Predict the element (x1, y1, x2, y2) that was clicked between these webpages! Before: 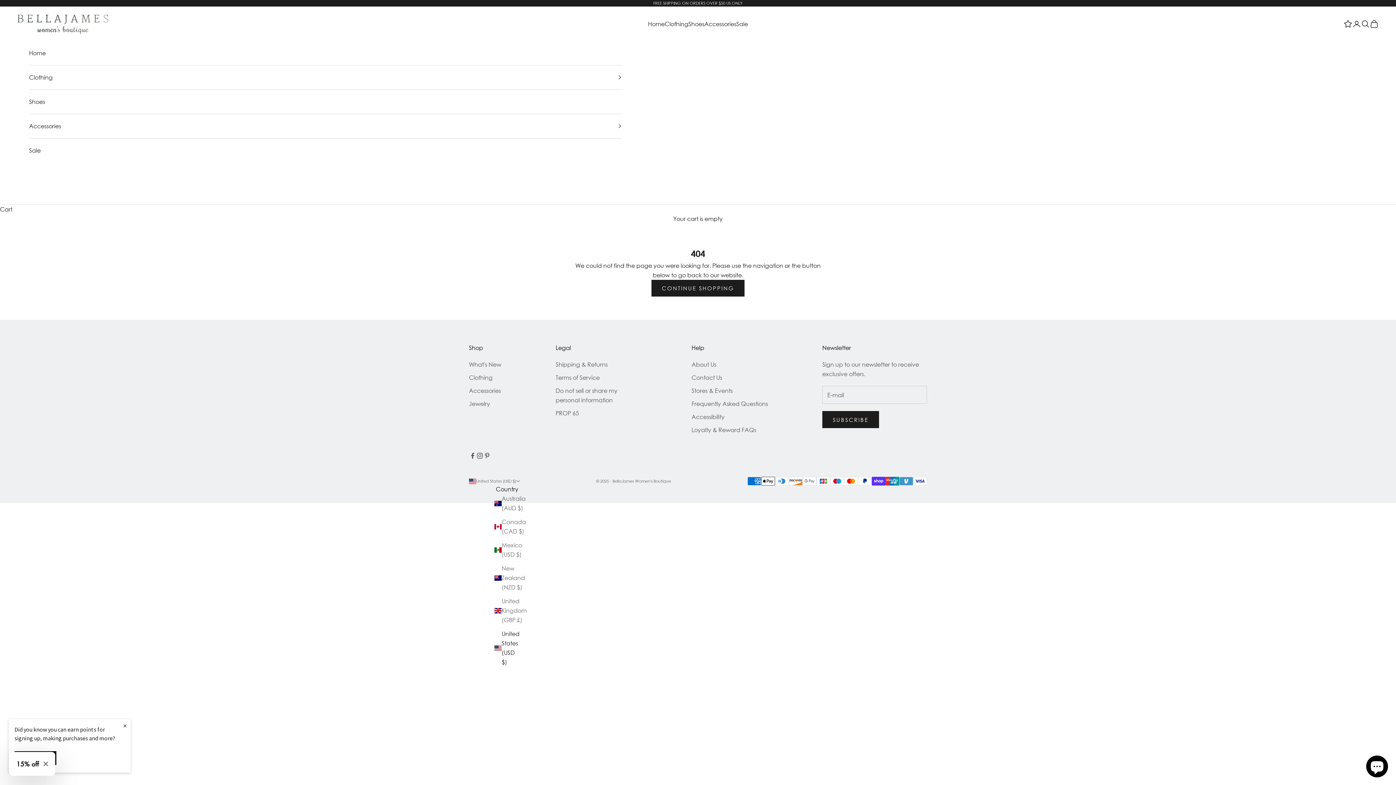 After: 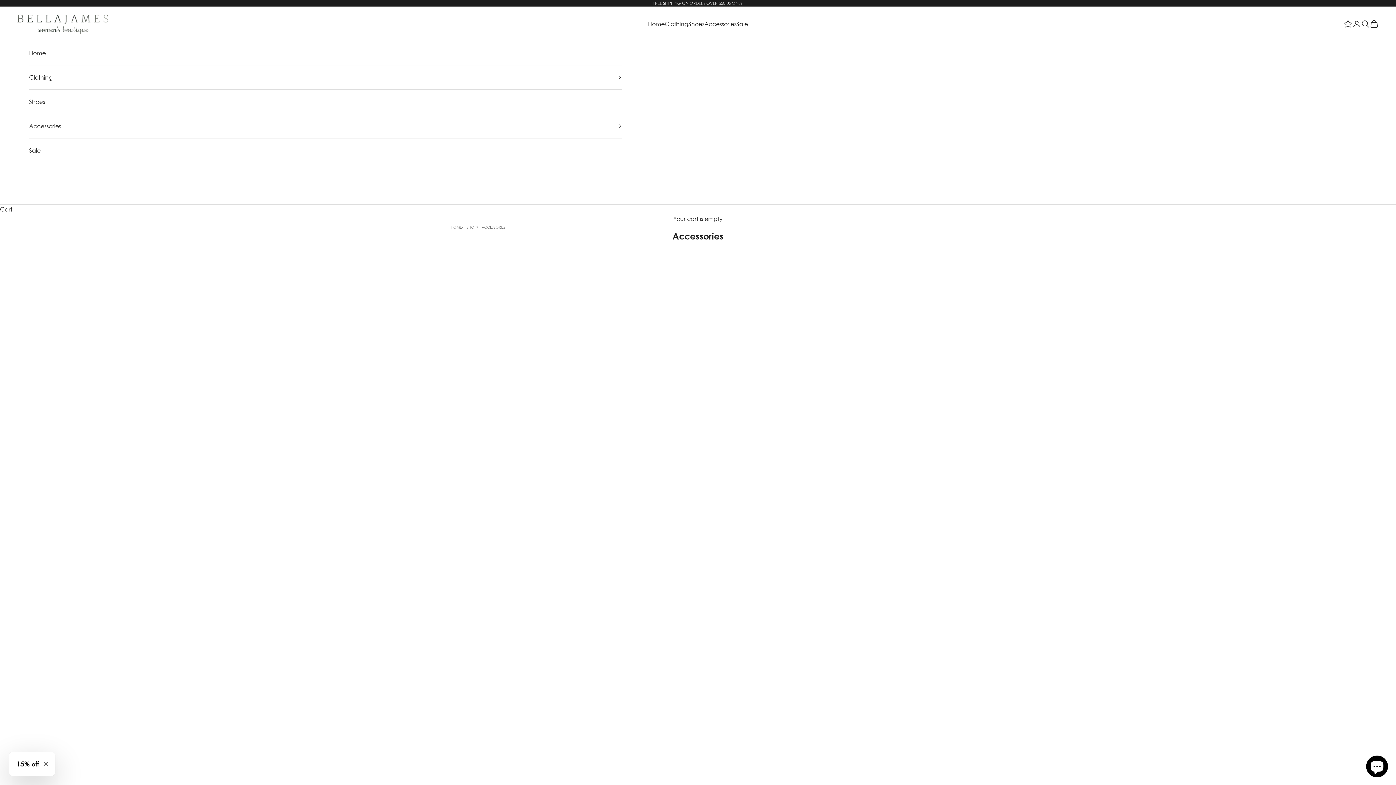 Action: label: Accessories bbox: (469, 387, 501, 394)